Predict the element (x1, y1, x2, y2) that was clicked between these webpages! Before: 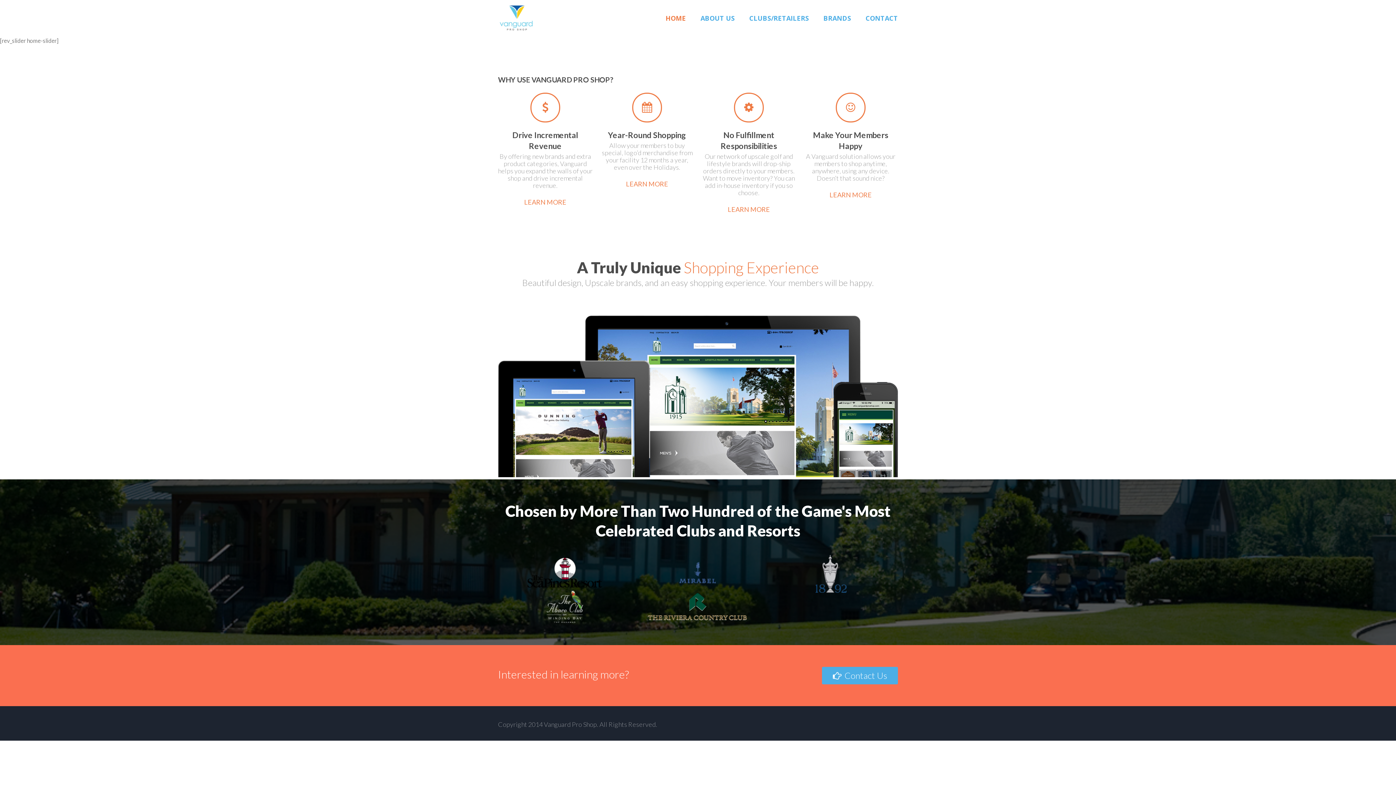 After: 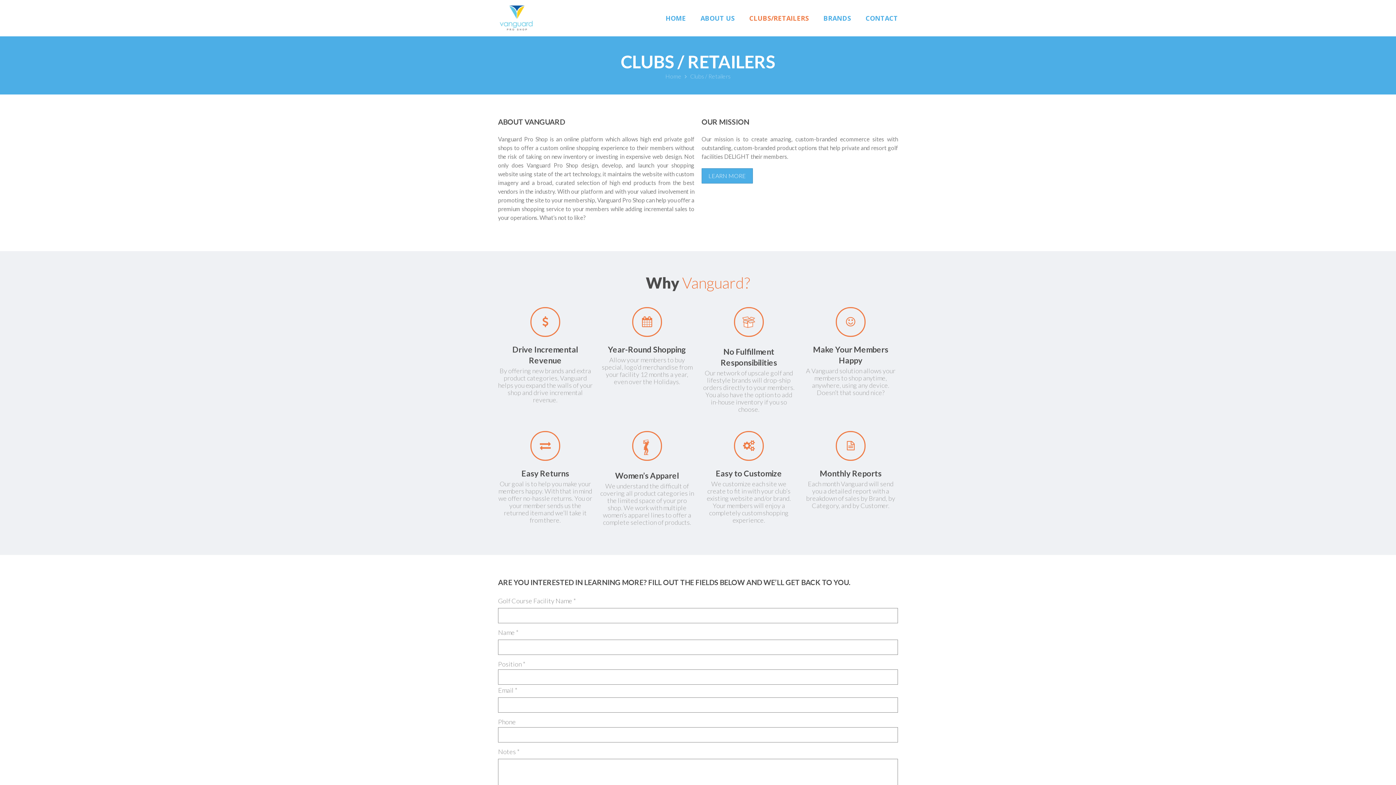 Action: bbox: (728, 205, 770, 213) label: LEARN MORE